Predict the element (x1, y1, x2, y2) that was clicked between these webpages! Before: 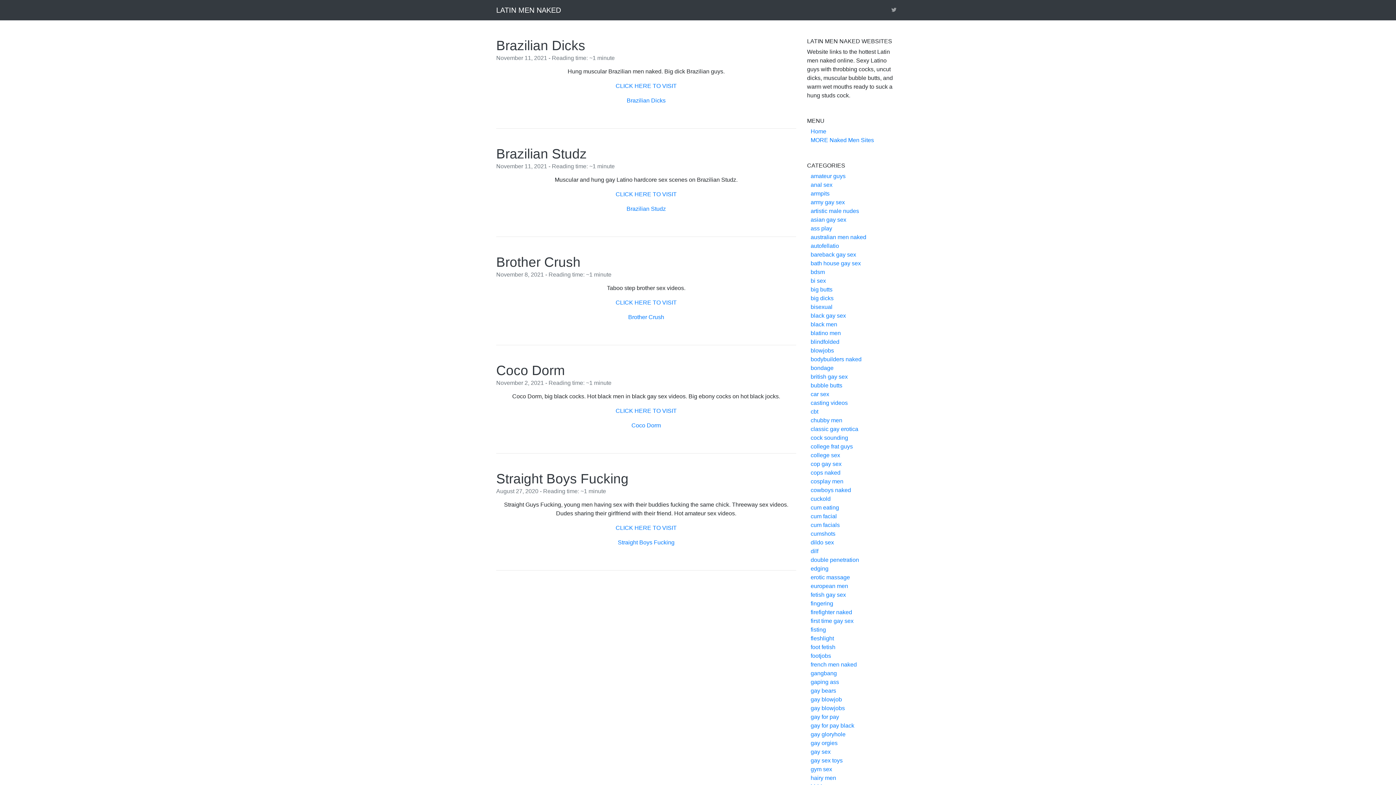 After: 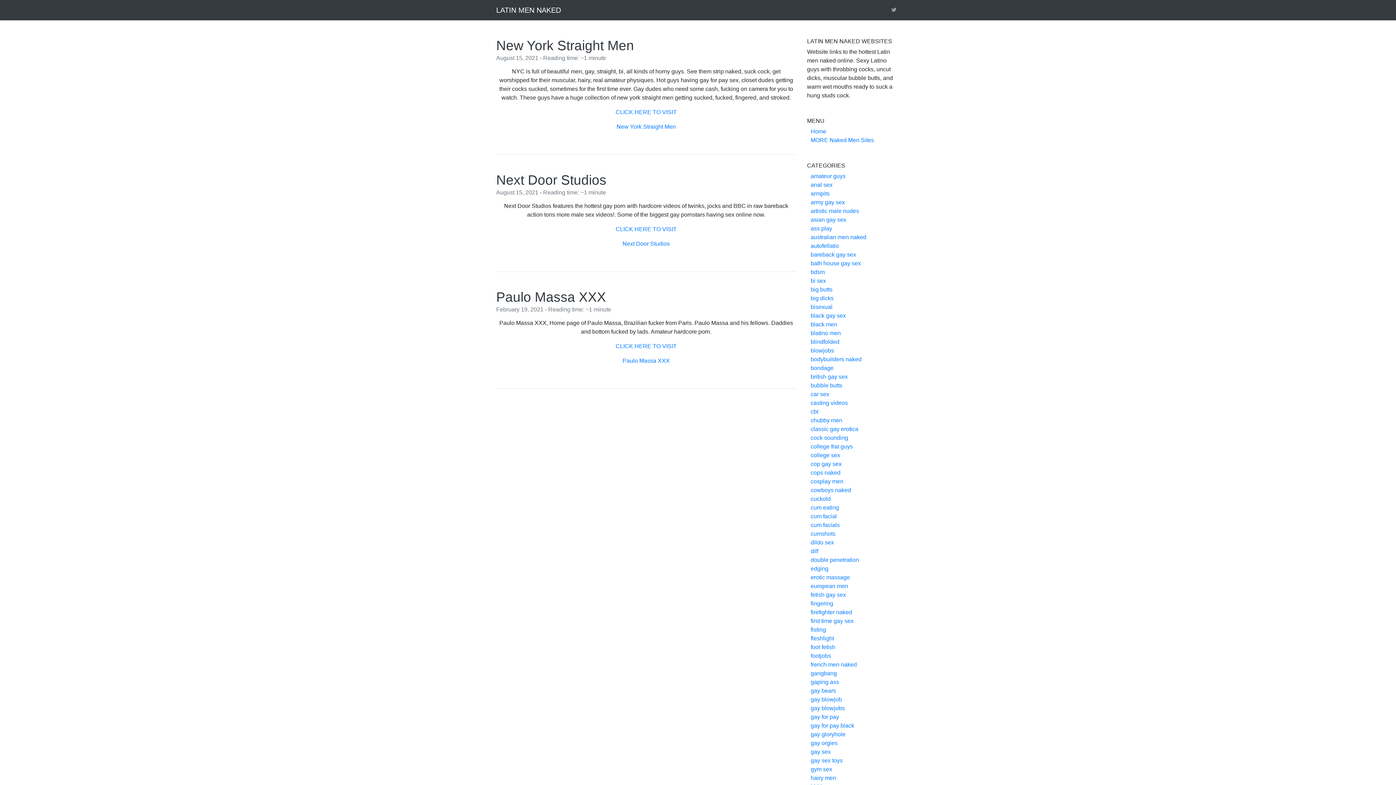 Action: bbox: (810, 347, 834, 353) label: blowjobs